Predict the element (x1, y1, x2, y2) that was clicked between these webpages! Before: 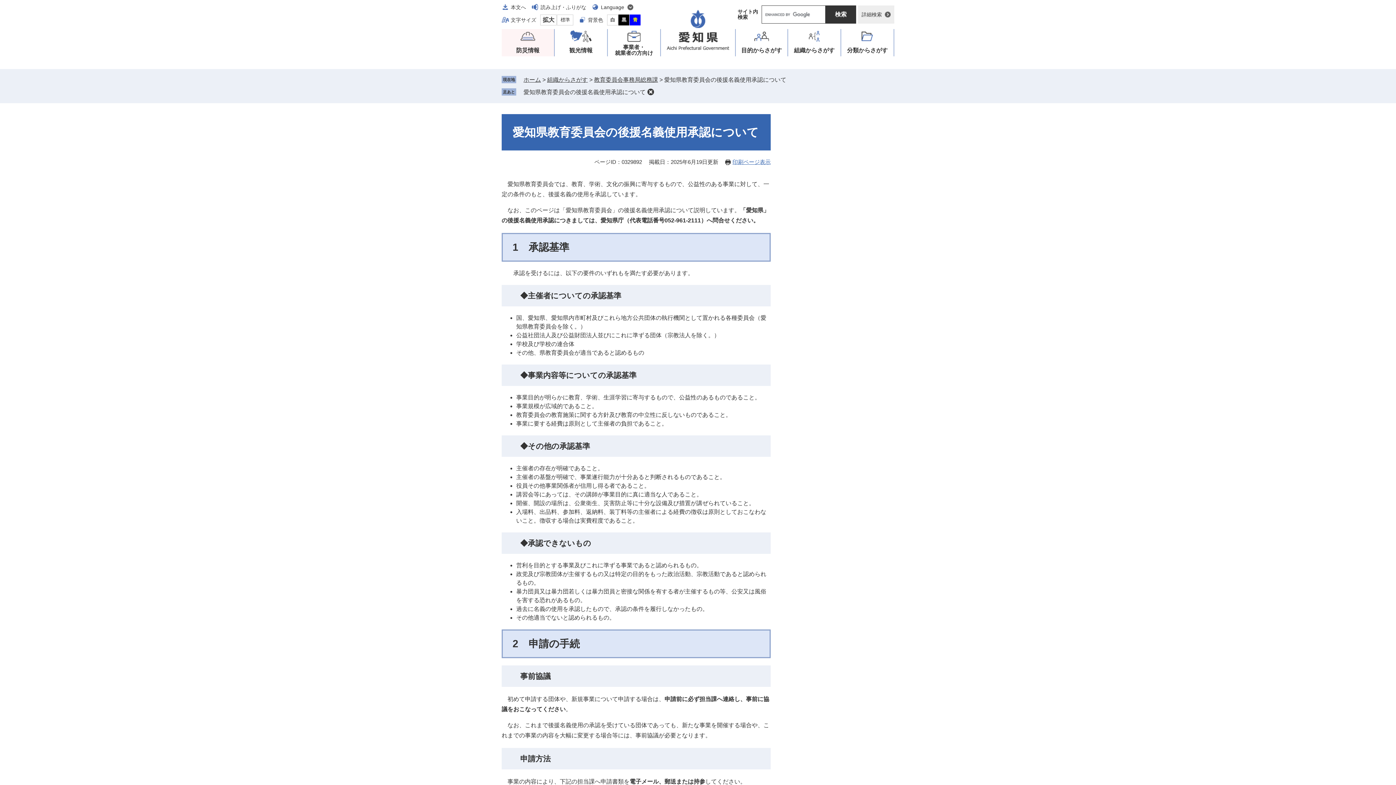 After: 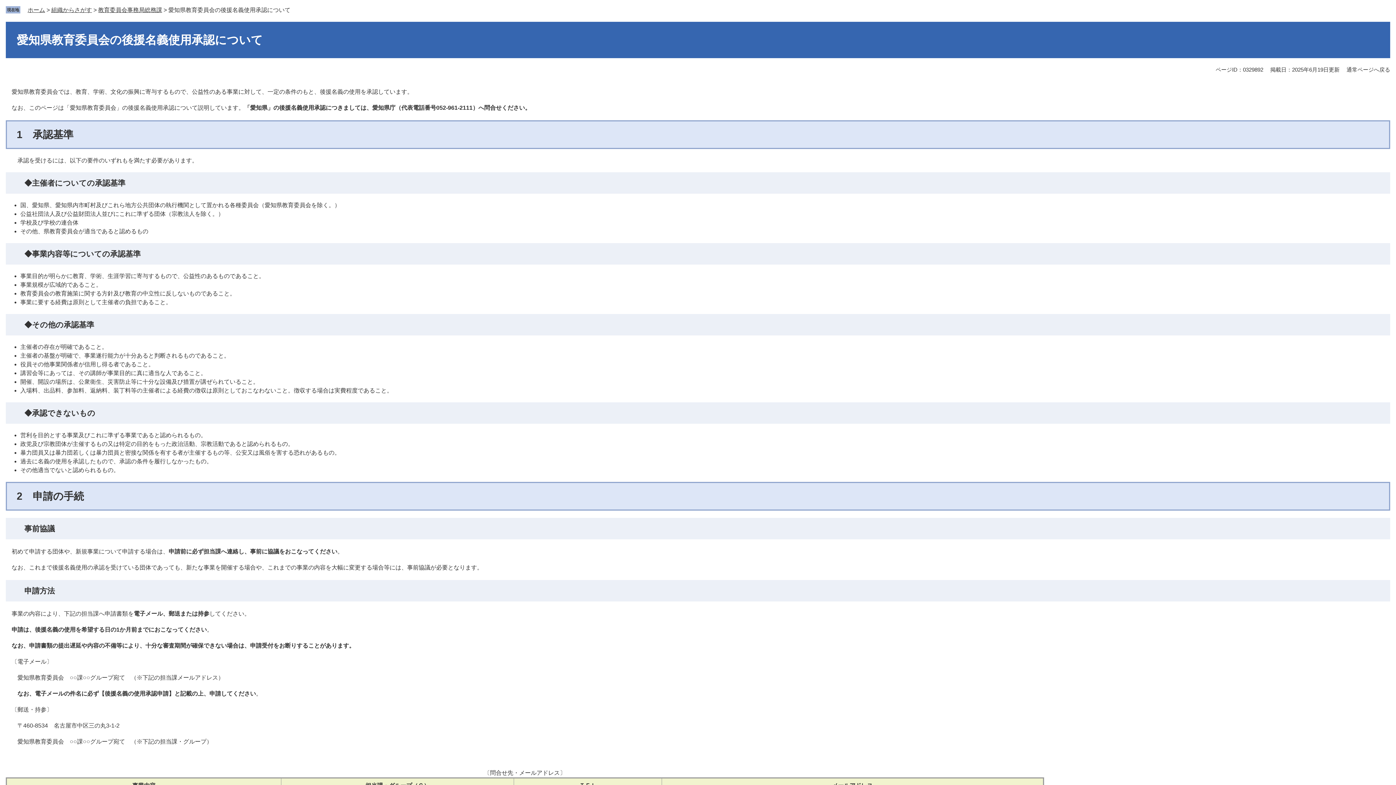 Action: label: 印刷ページ表示 bbox: (725, 158, 770, 166)